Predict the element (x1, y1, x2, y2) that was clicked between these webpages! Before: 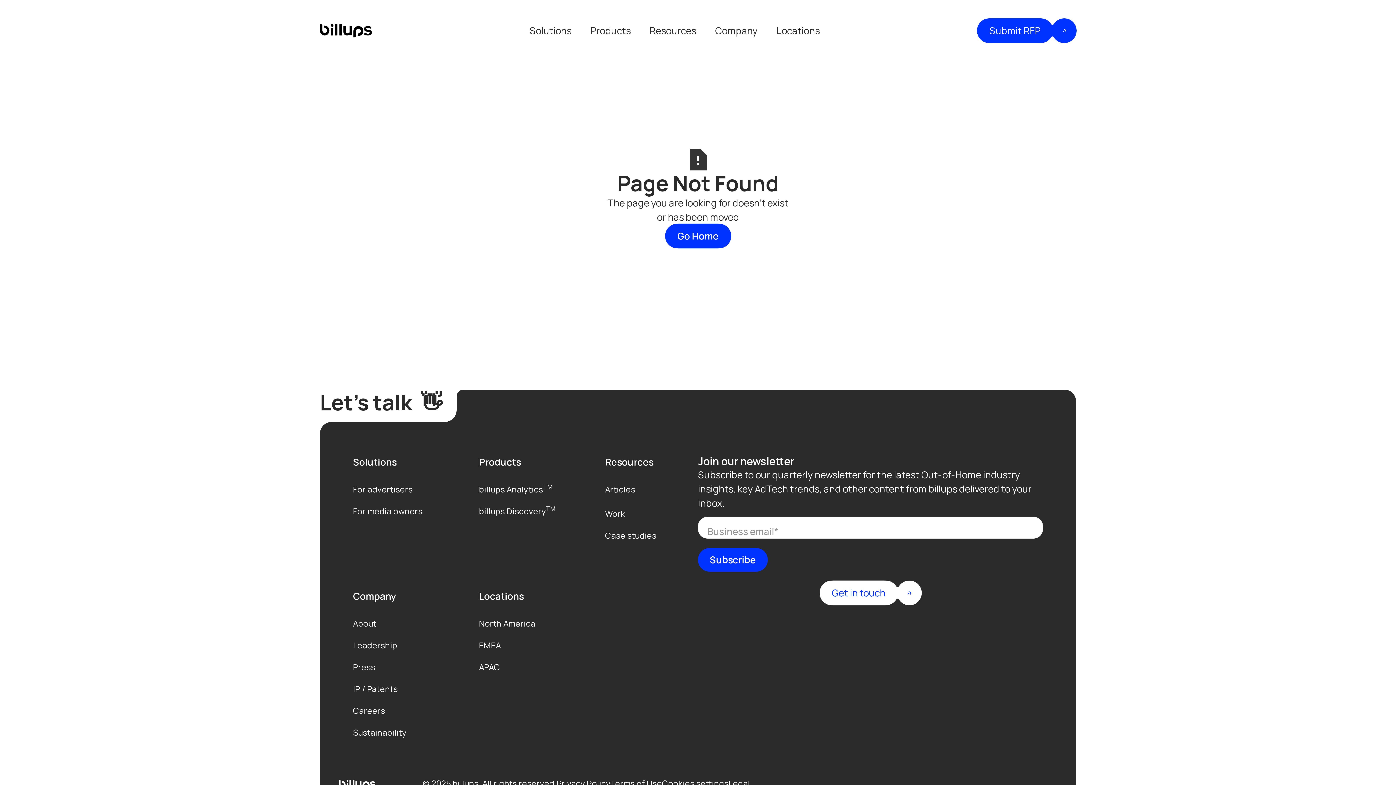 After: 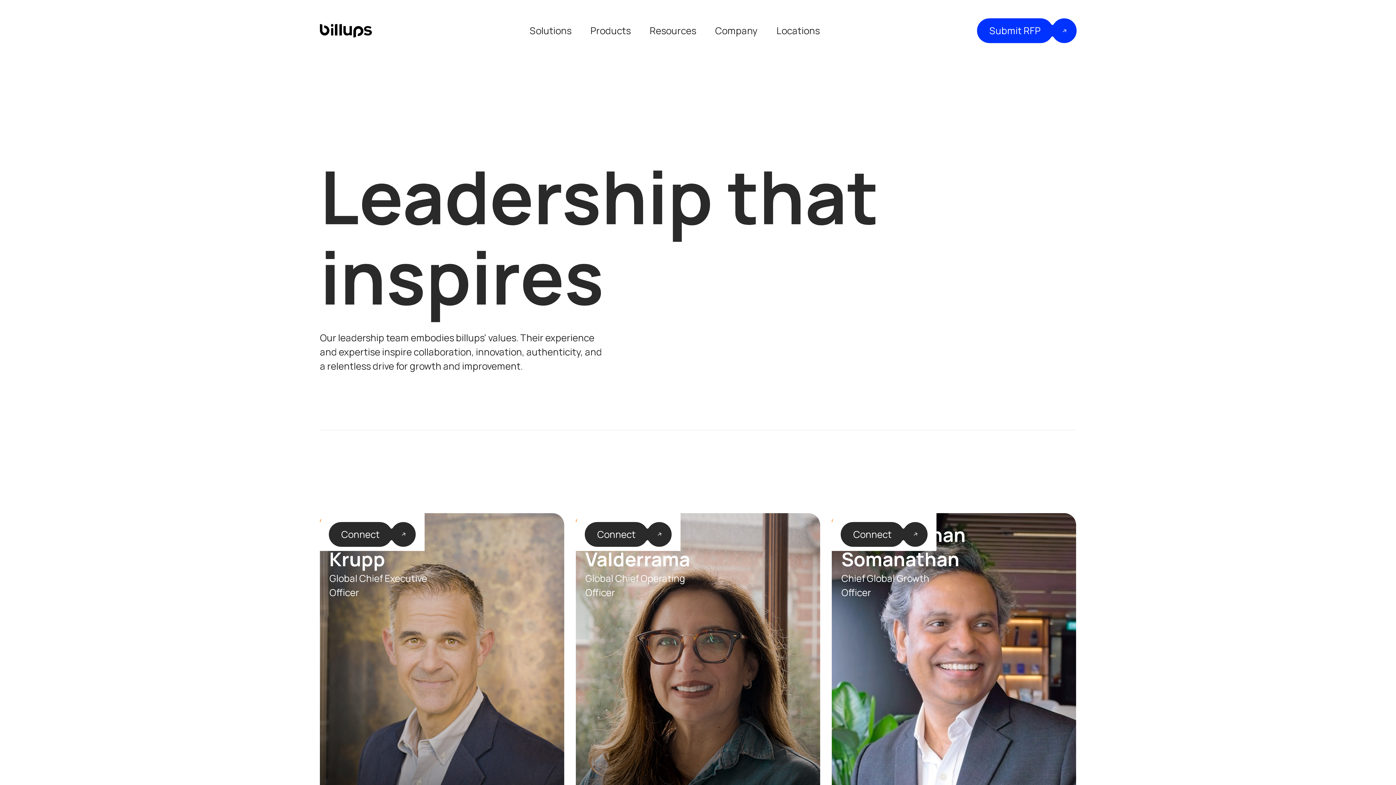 Action: bbox: (353, 634, 397, 656) label: Leadership